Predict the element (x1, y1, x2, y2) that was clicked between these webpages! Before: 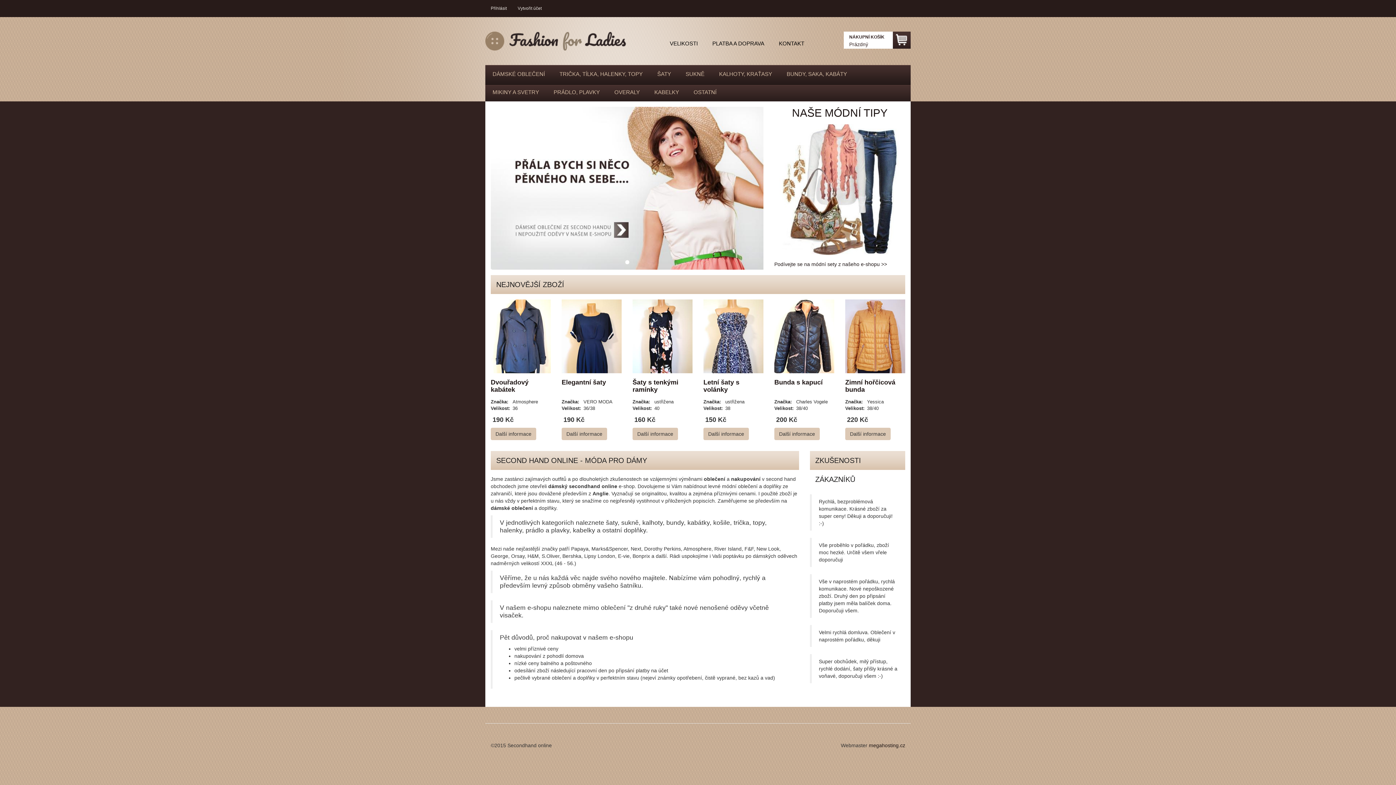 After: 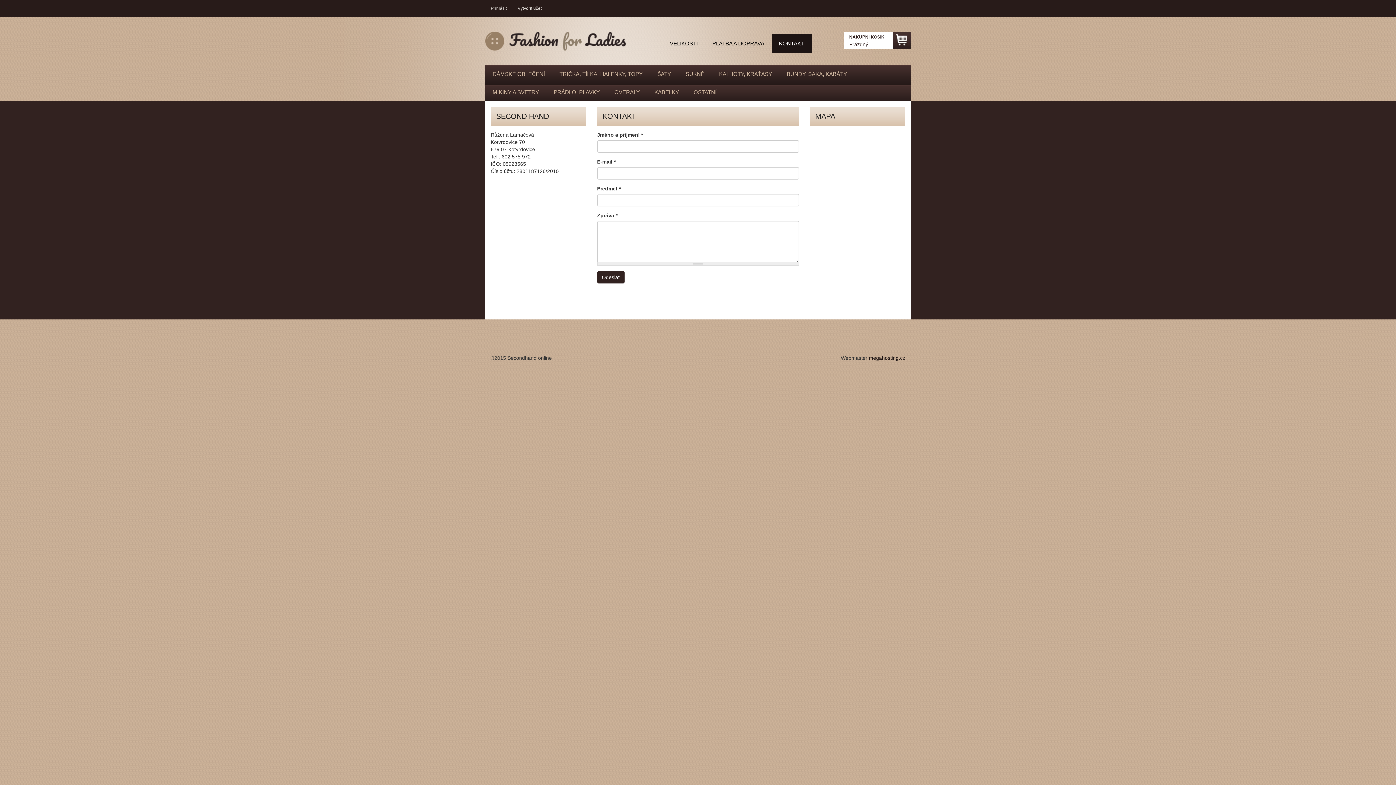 Action: bbox: (771, 34, 811, 52) label: KONTAKT